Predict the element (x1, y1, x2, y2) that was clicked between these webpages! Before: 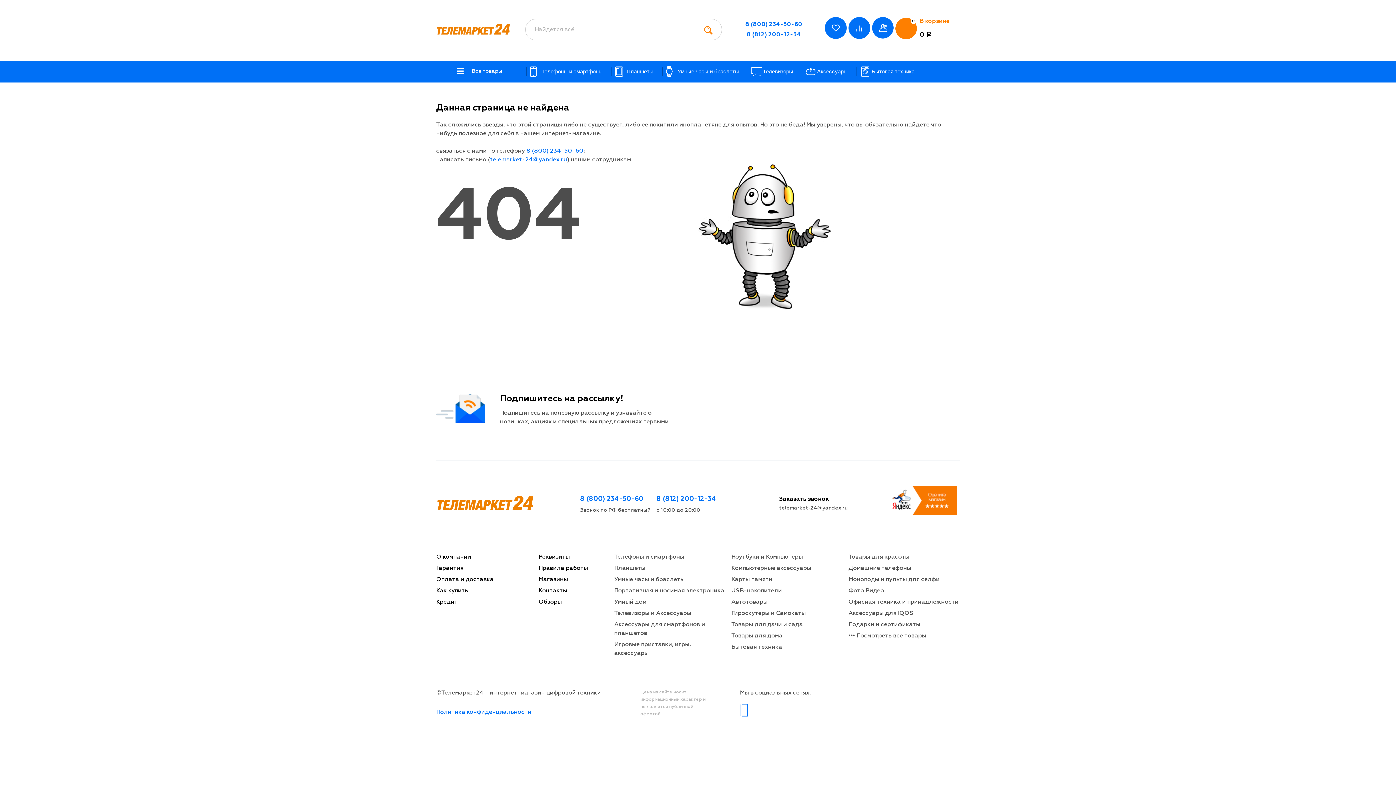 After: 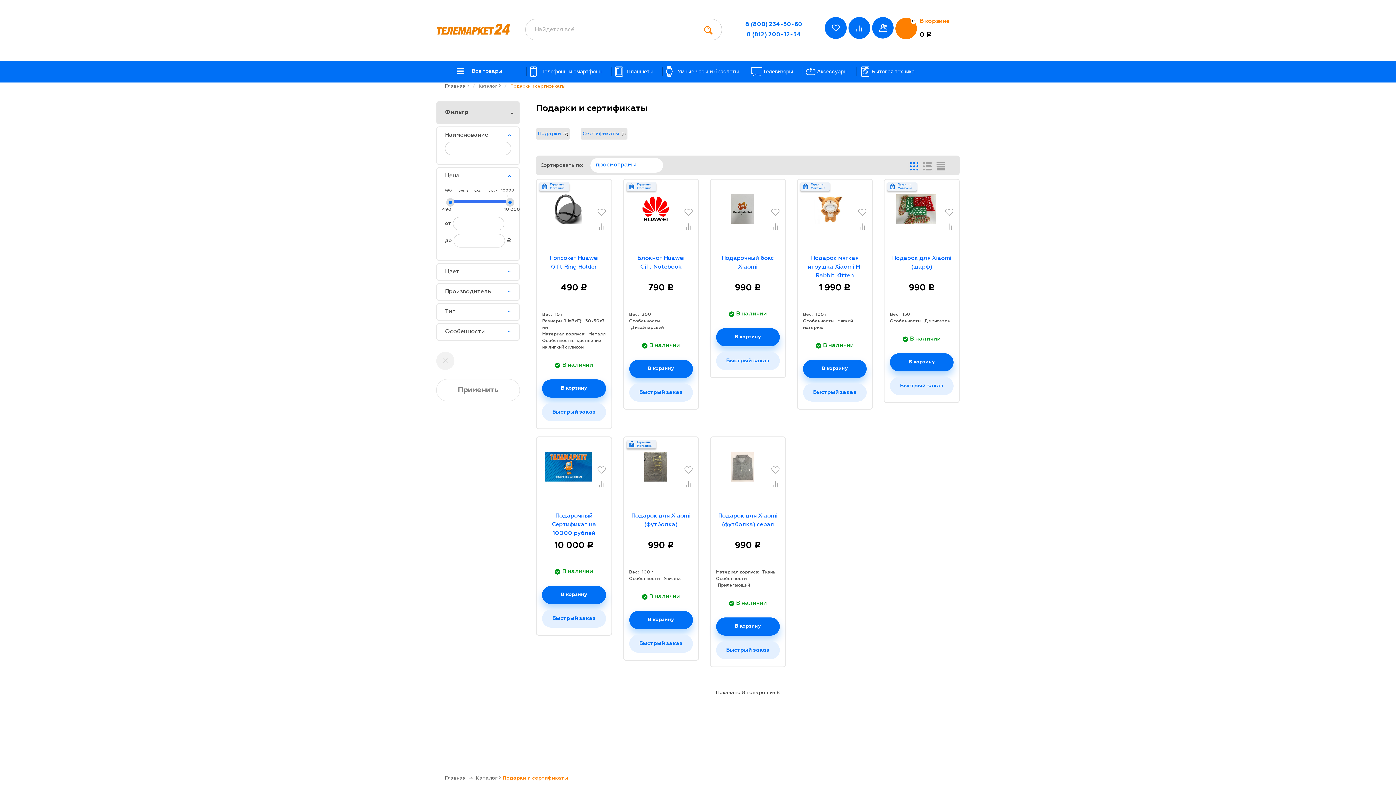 Action: bbox: (848, 622, 920, 627) label: Подарки и сертификаты